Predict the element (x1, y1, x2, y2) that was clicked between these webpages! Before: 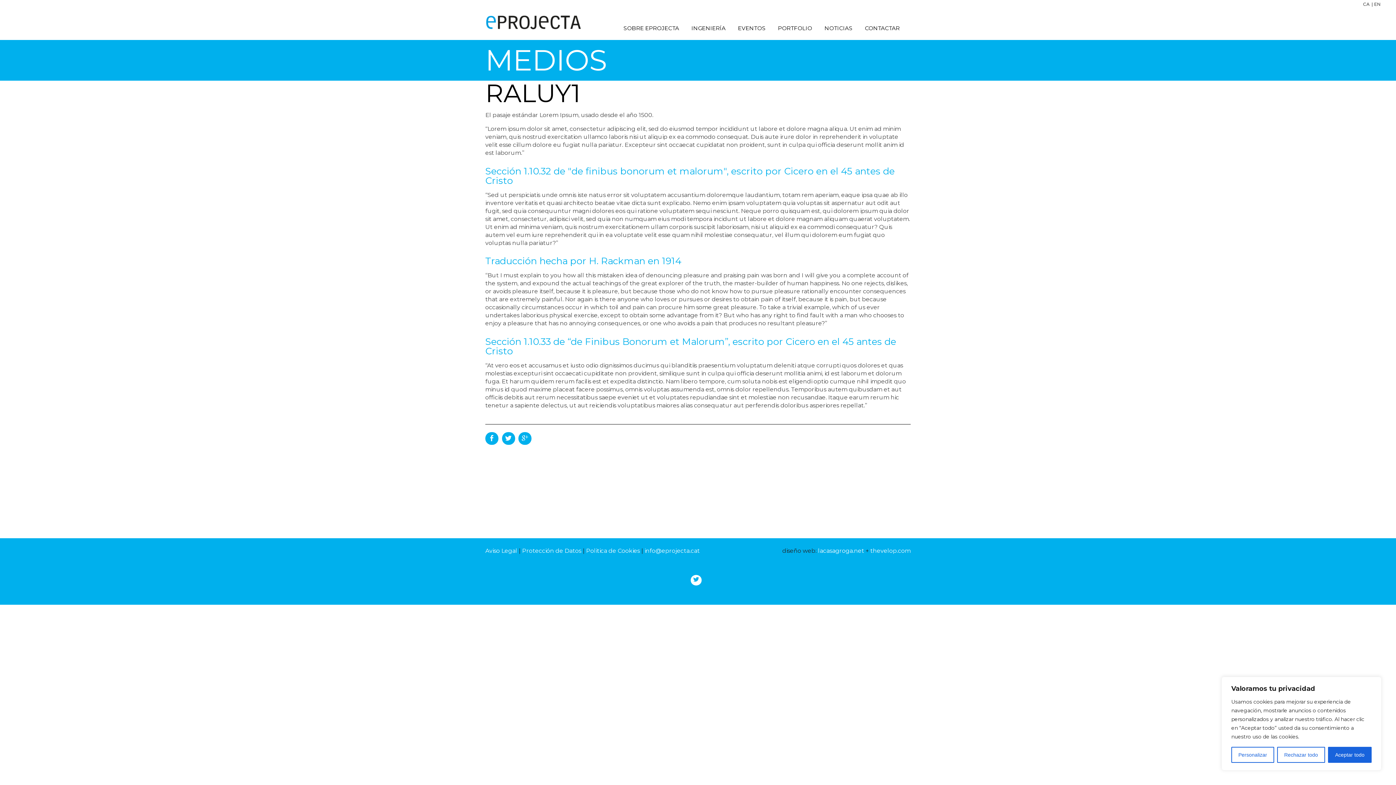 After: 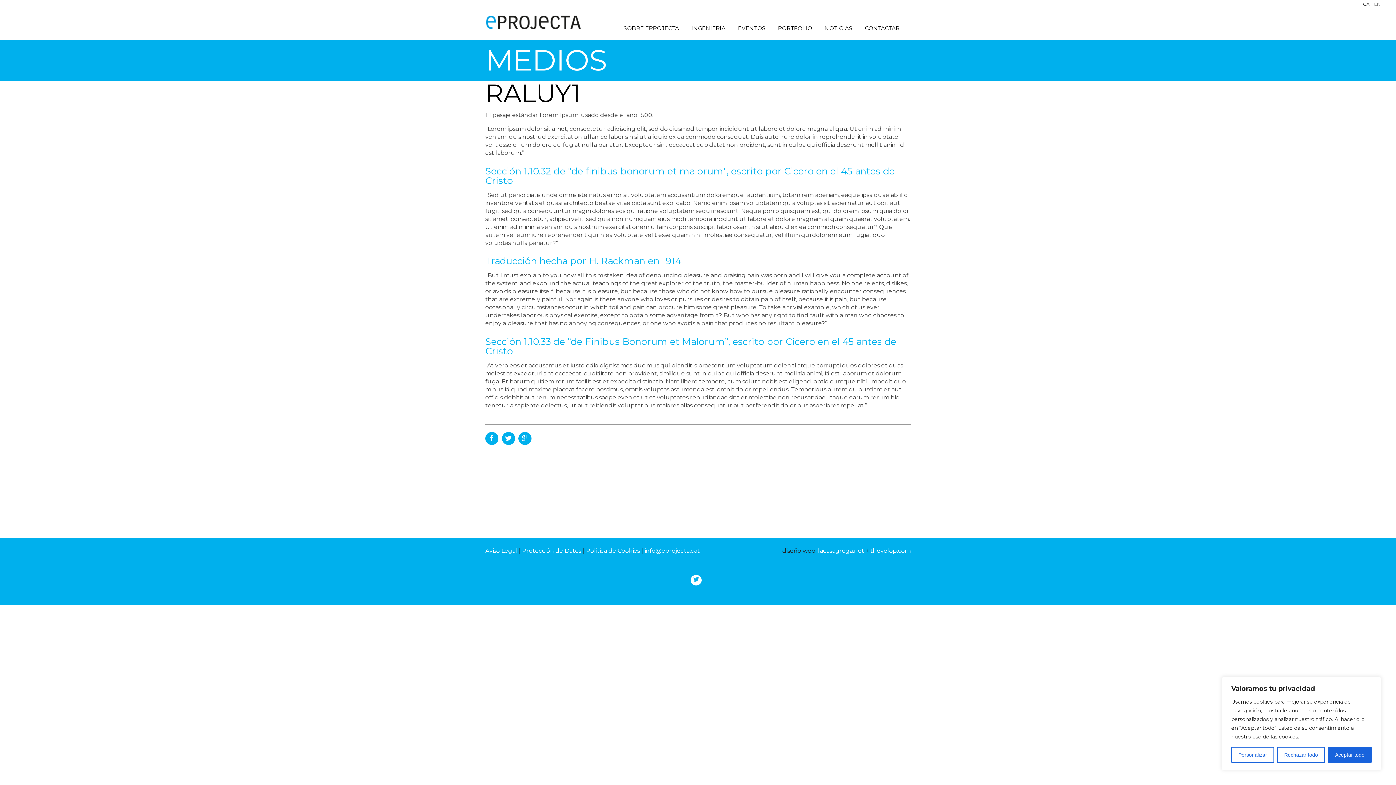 Action: bbox: (870, 547, 910, 554) label: thevelop.com